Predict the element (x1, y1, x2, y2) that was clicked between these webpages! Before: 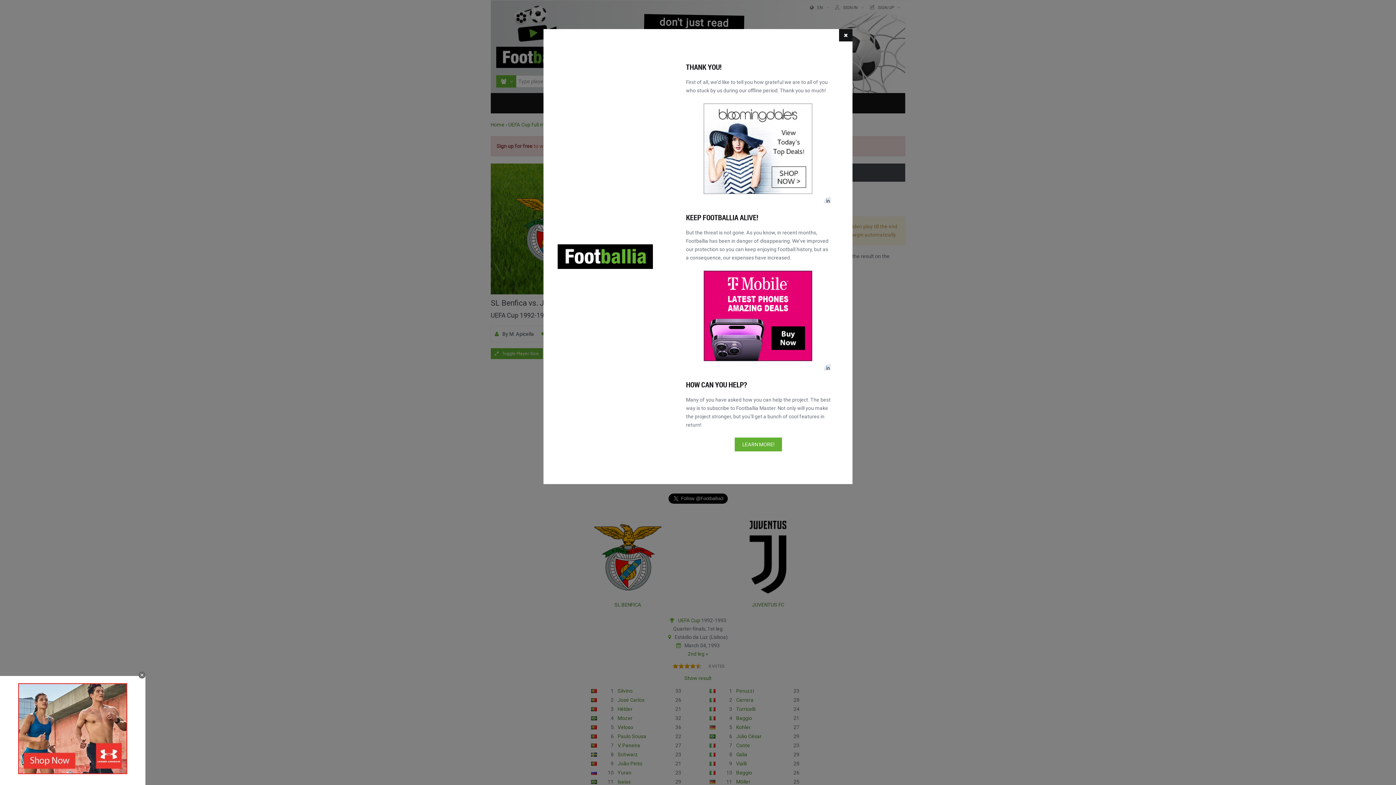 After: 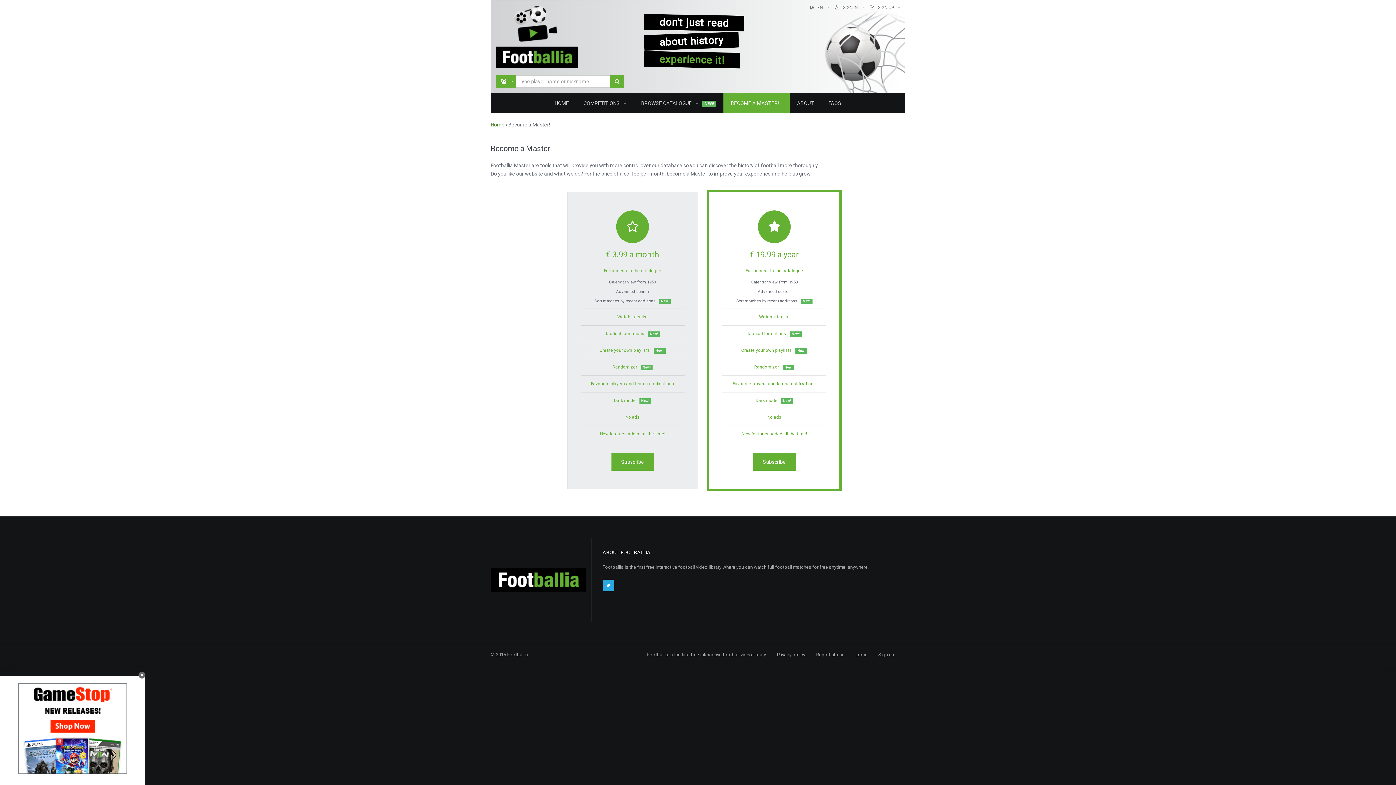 Action: bbox: (734, 437, 782, 451) label: LEARN MORE!